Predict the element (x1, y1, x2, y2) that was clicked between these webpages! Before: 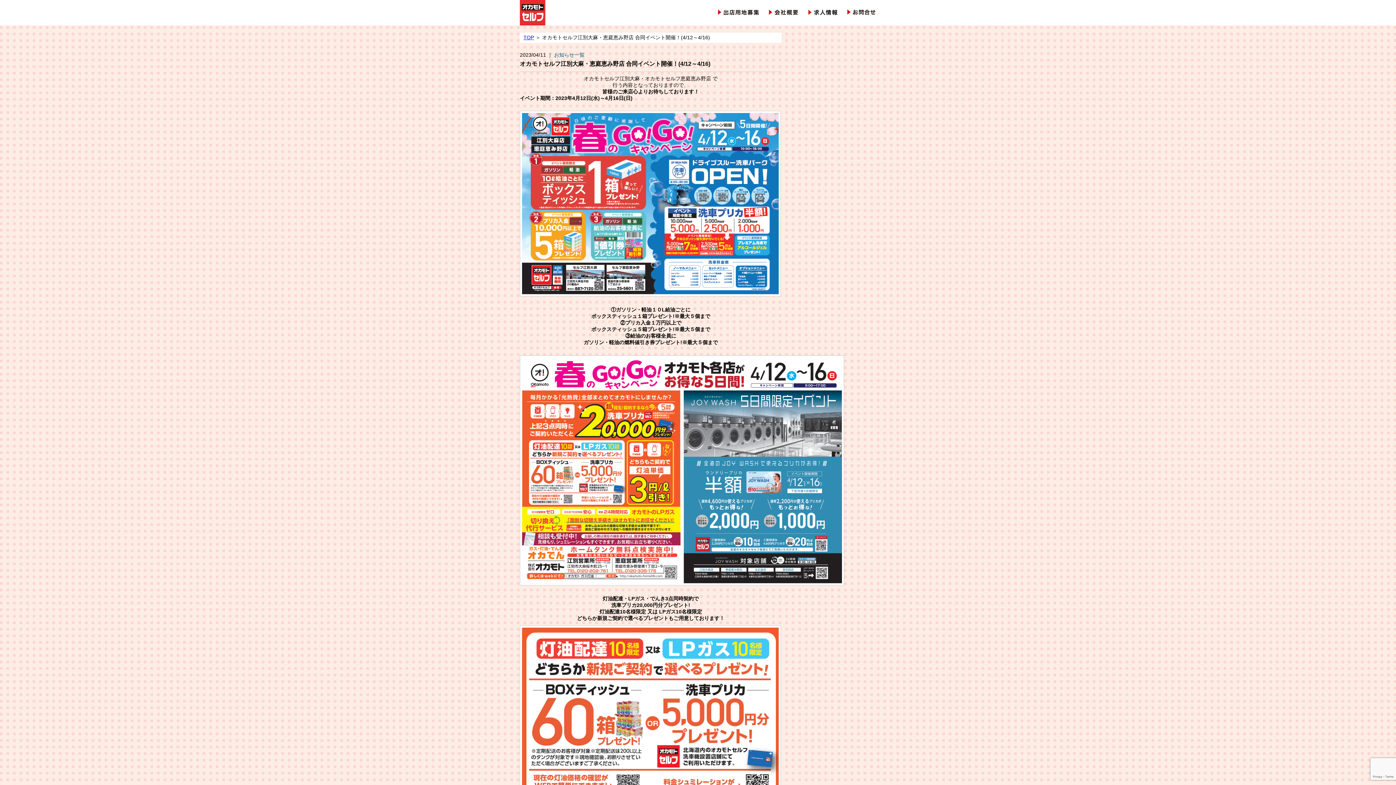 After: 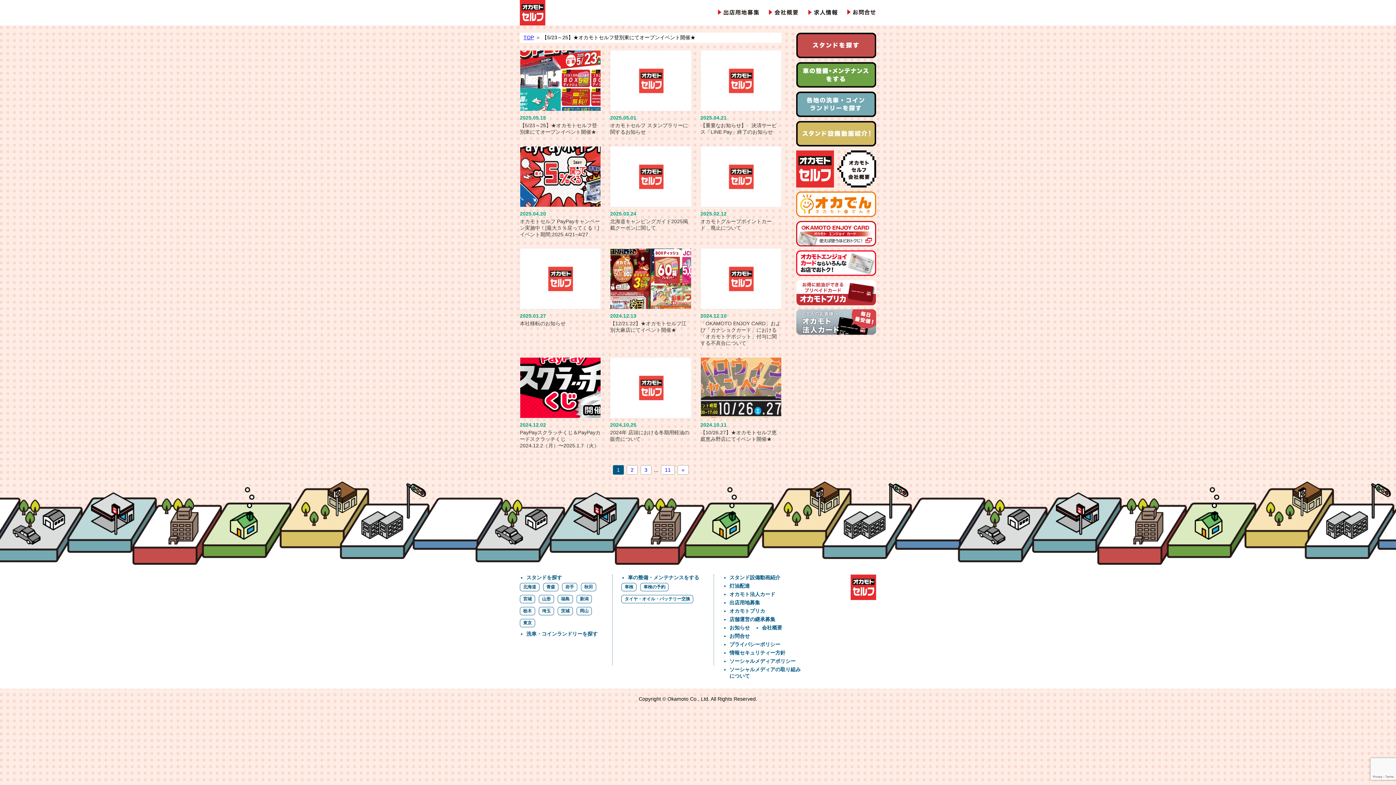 Action: label: お知らせ一覧 bbox: (554, 52, 584, 57)